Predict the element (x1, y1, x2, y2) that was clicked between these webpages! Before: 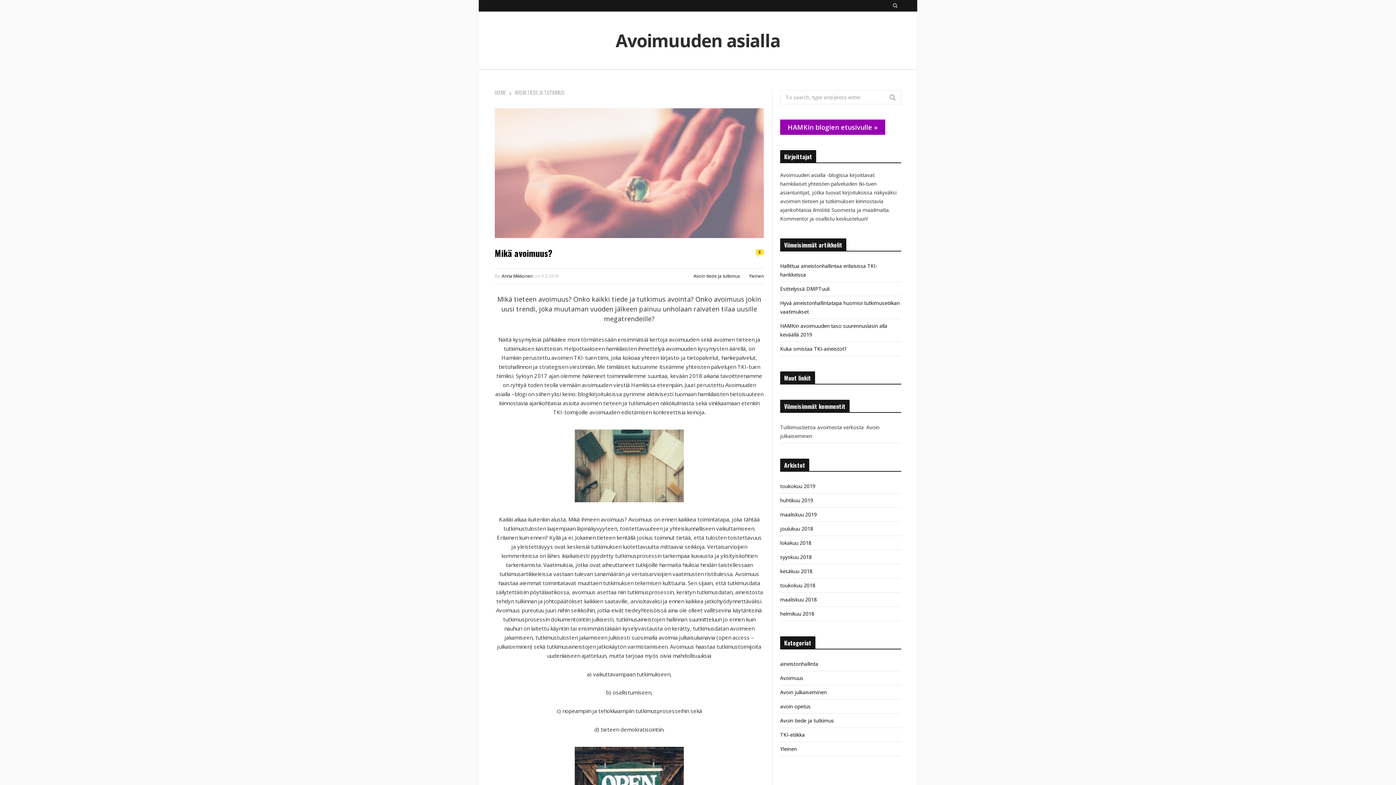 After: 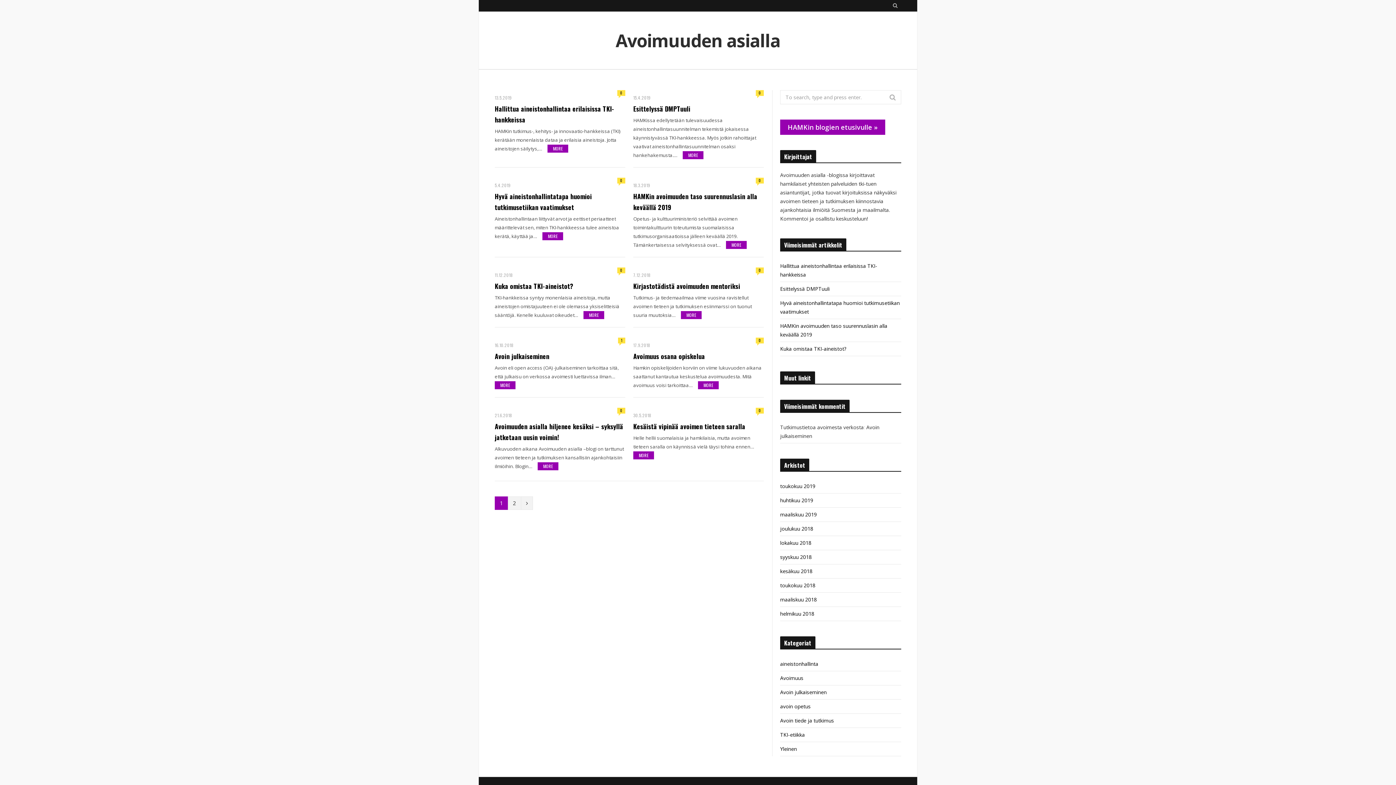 Action: label: HOME bbox: (494, 88, 506, 96)